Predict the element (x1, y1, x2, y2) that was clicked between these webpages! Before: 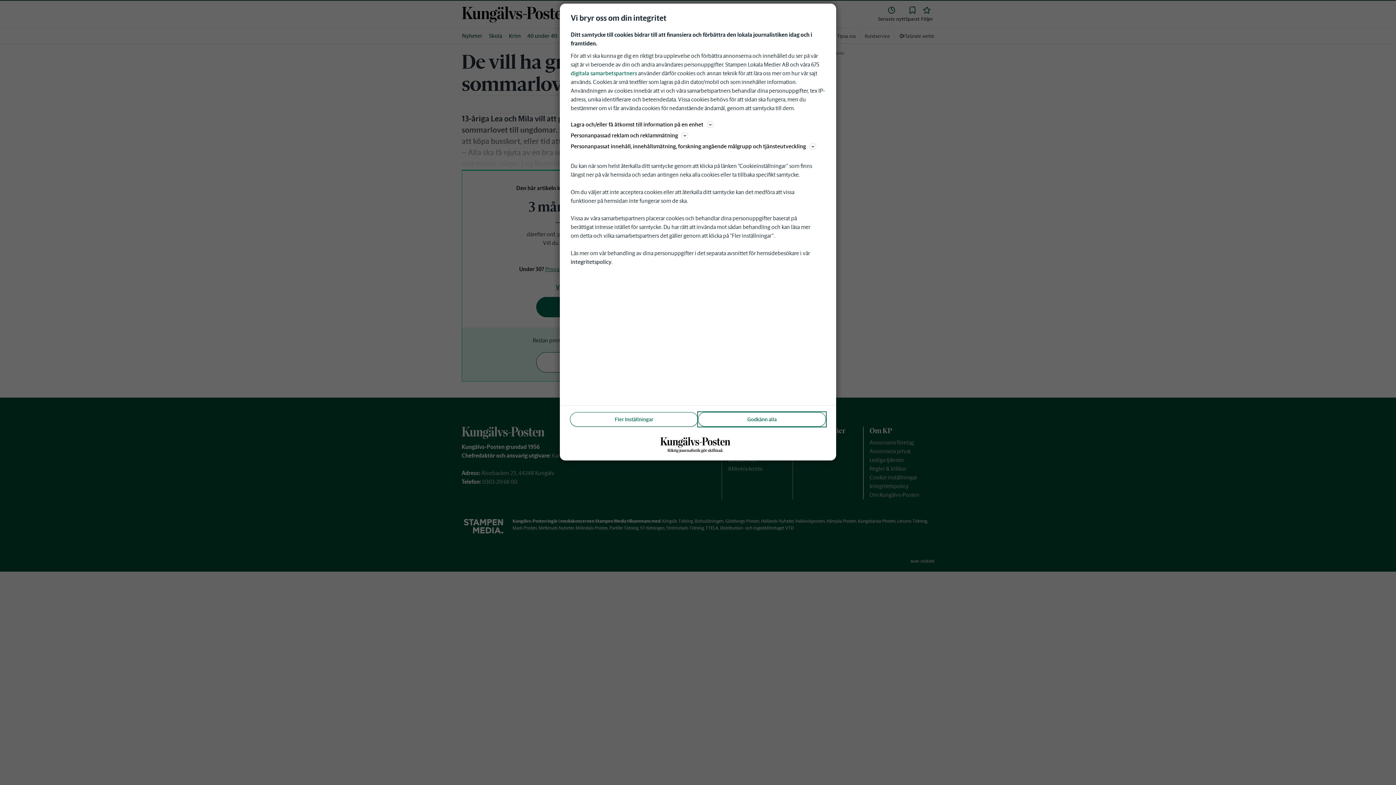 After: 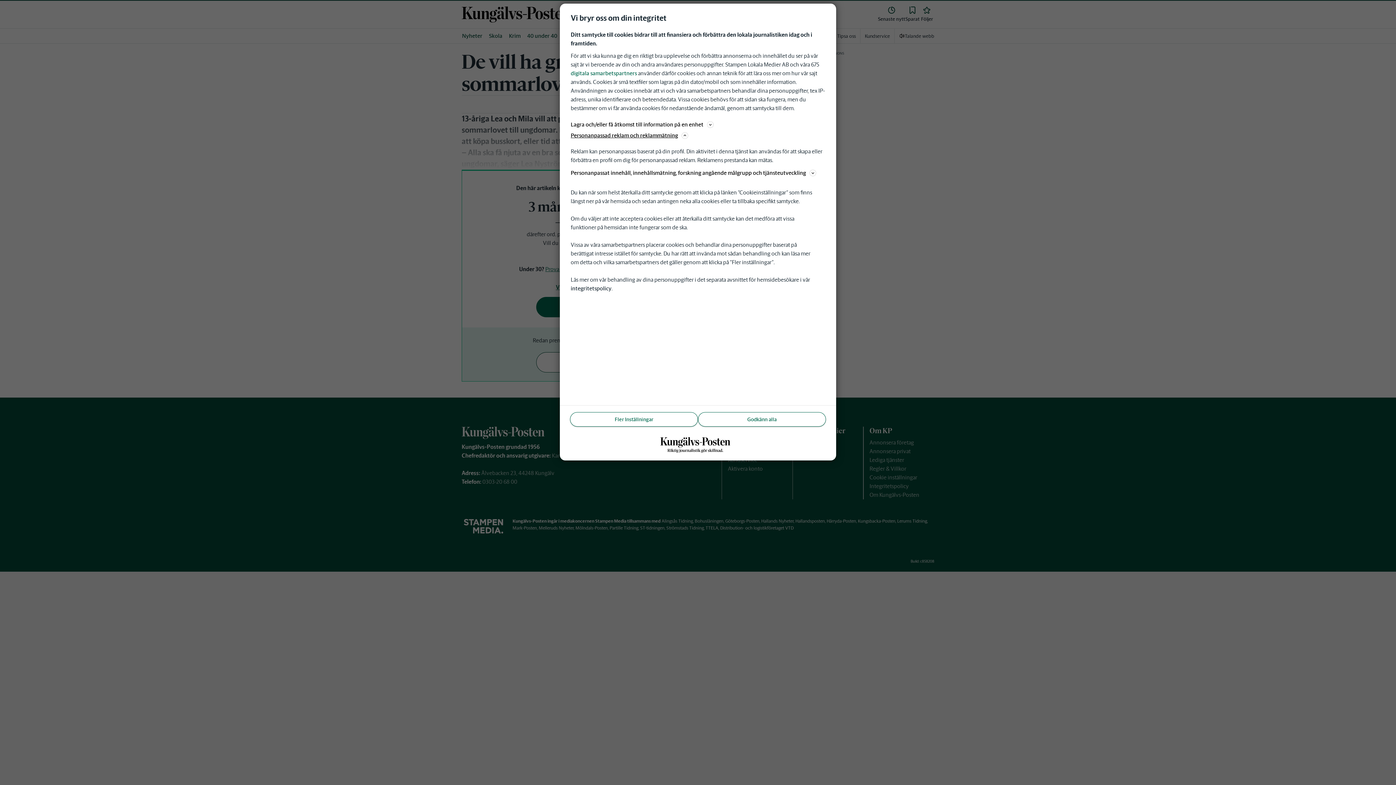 Action: bbox: (570, 130, 825, 140) label: Personanpassad reklam och reklammätning